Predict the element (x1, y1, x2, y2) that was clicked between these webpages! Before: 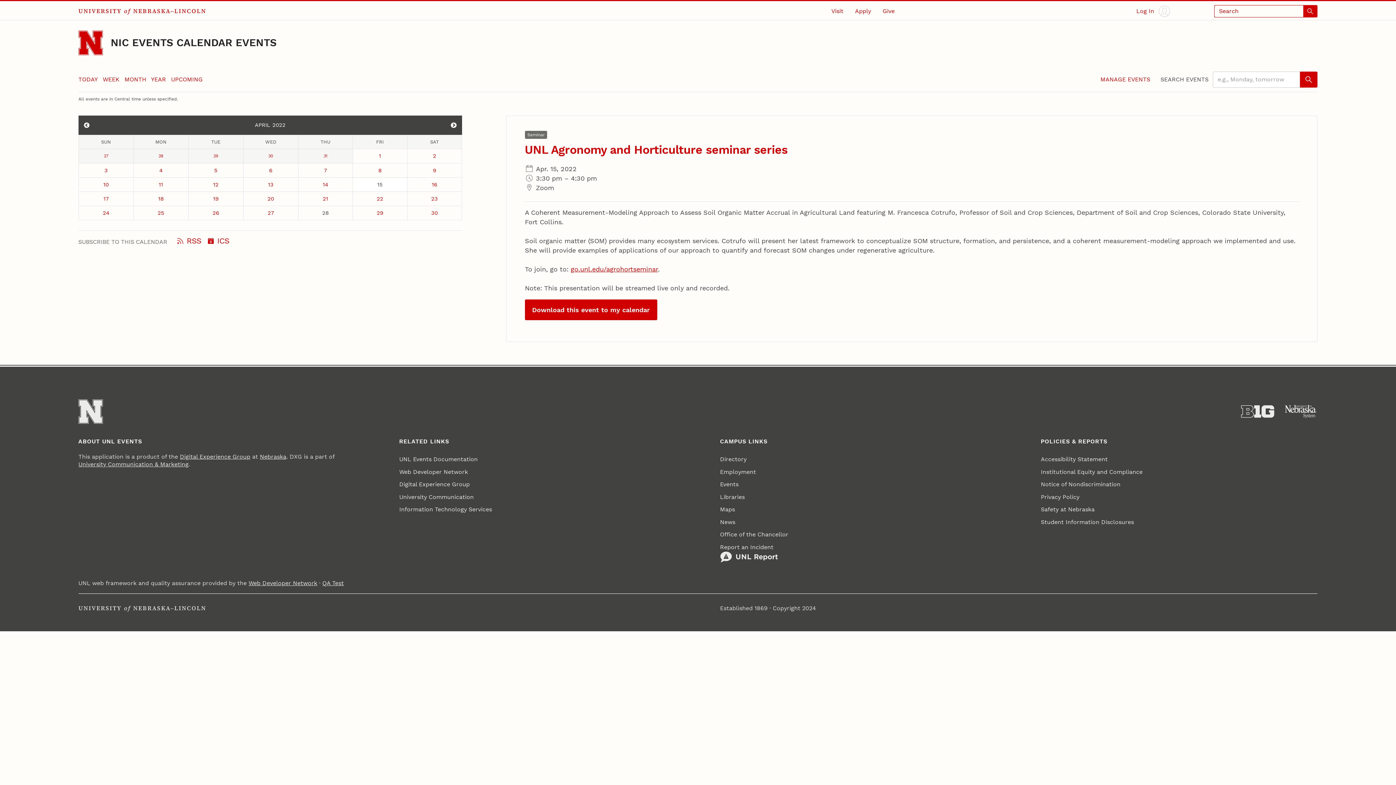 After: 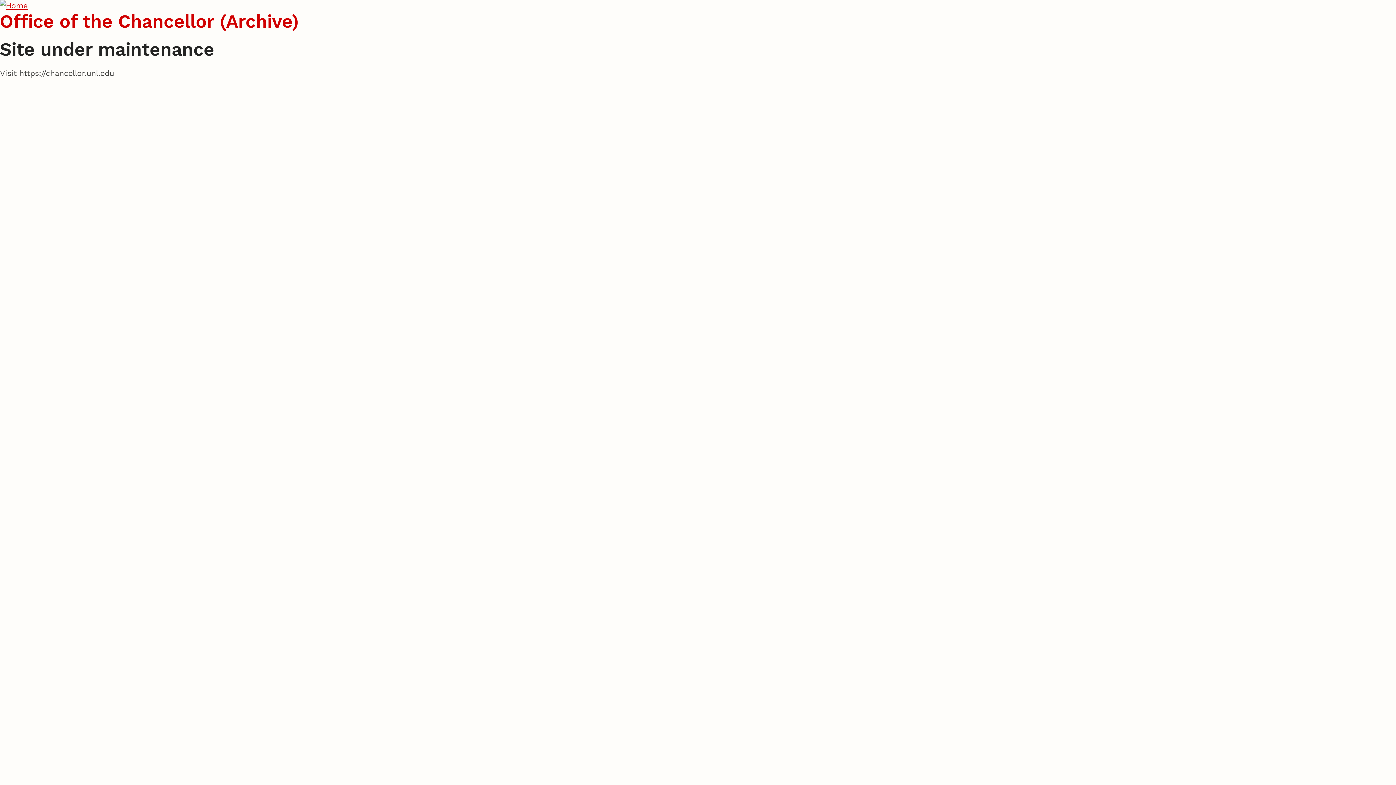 Action: label: Office of the Chancellor bbox: (720, 528, 788, 541)